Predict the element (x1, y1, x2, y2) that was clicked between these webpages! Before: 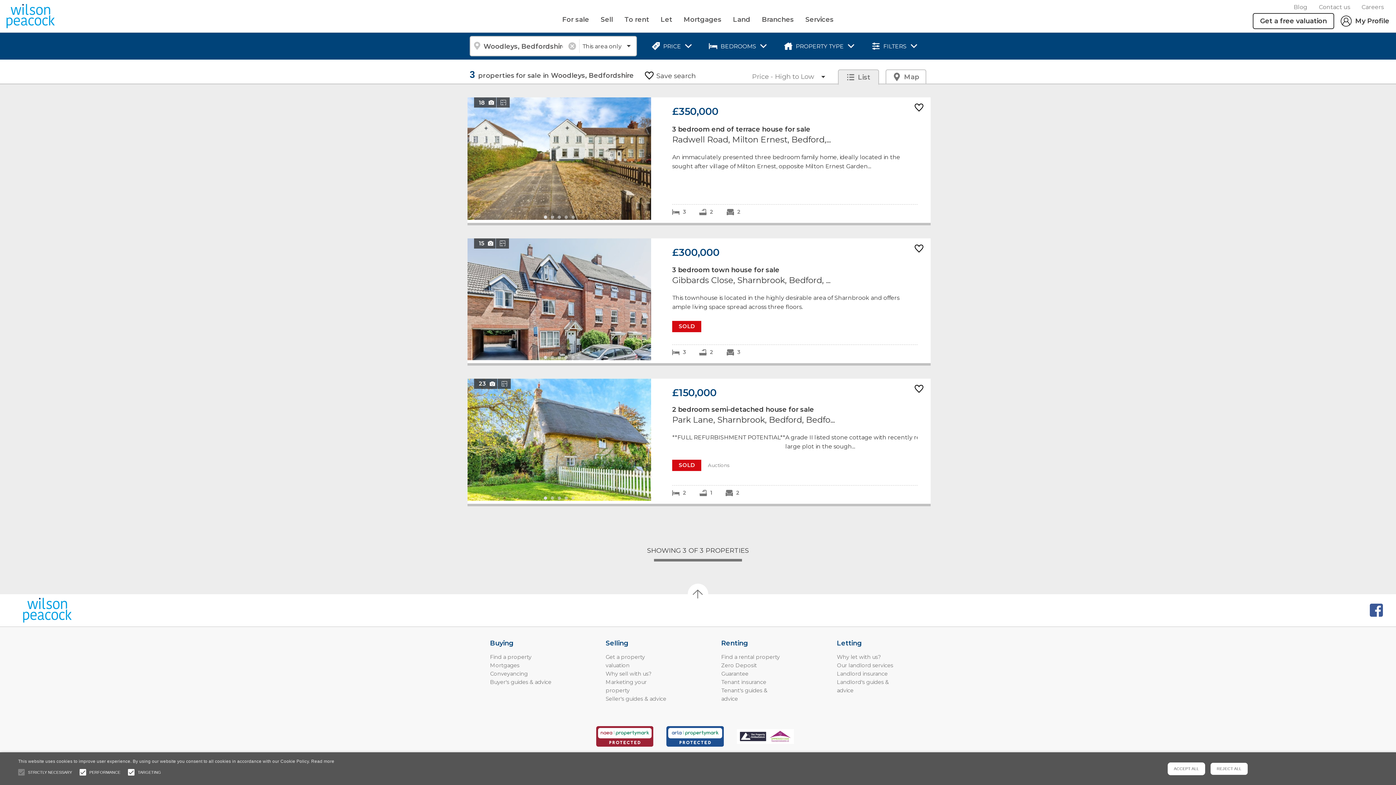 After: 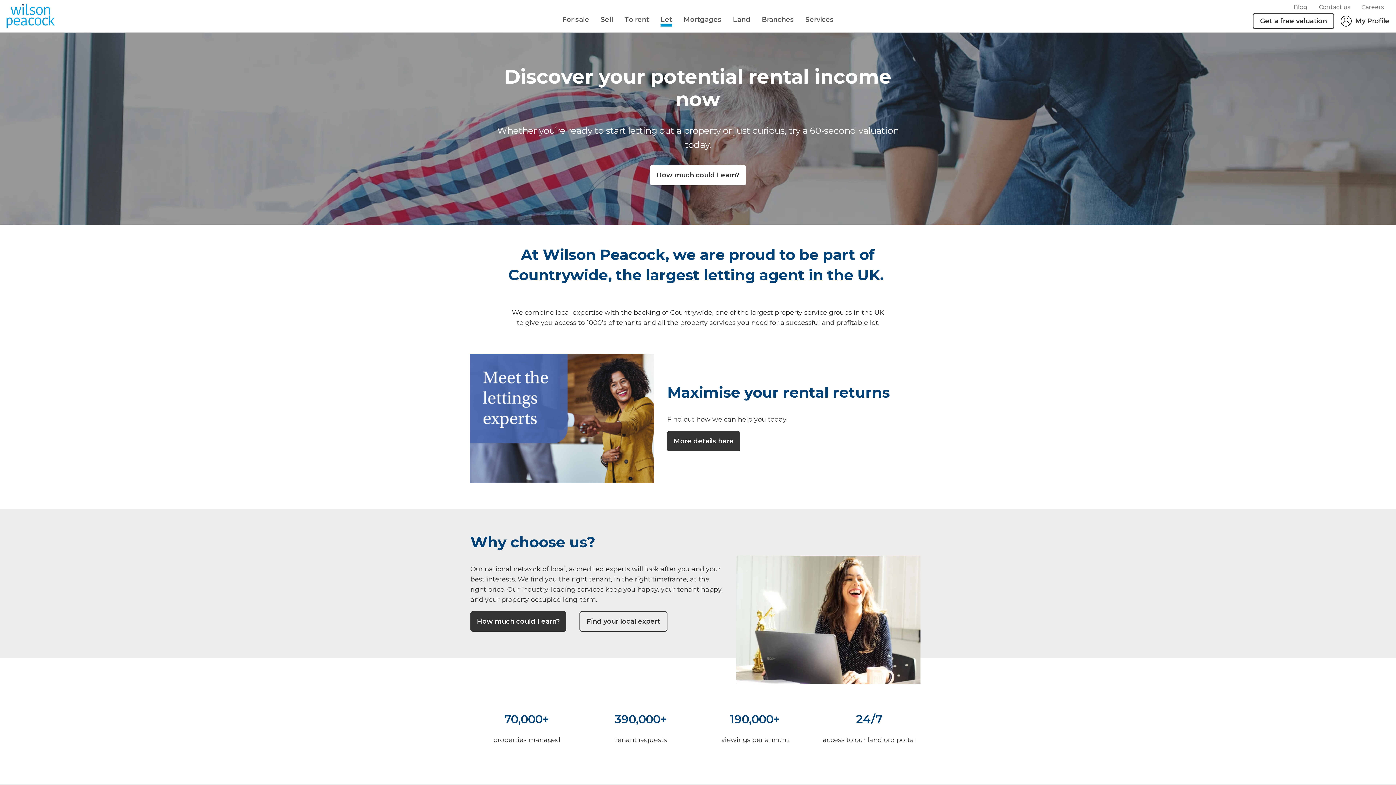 Action: label: Why let with us? bbox: (837, 654, 881, 660)